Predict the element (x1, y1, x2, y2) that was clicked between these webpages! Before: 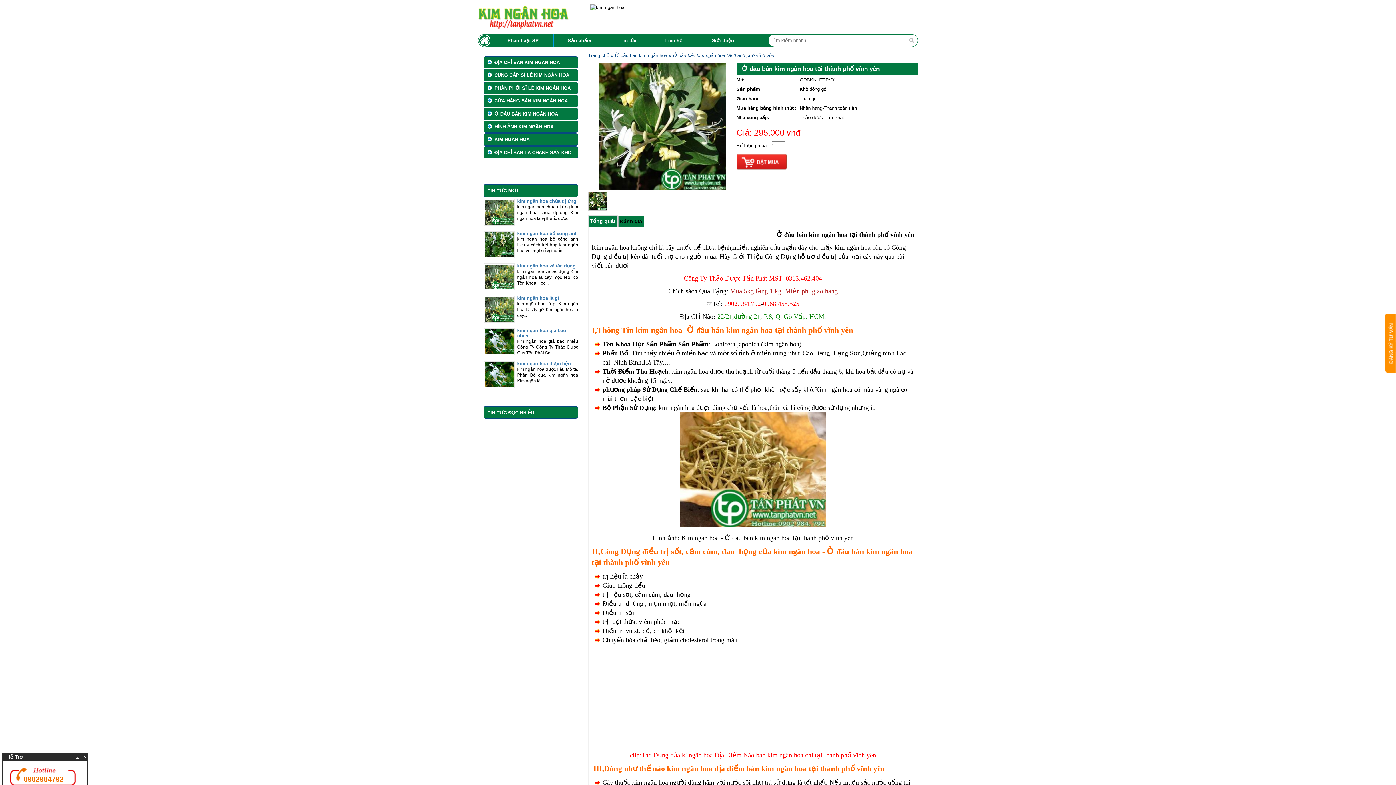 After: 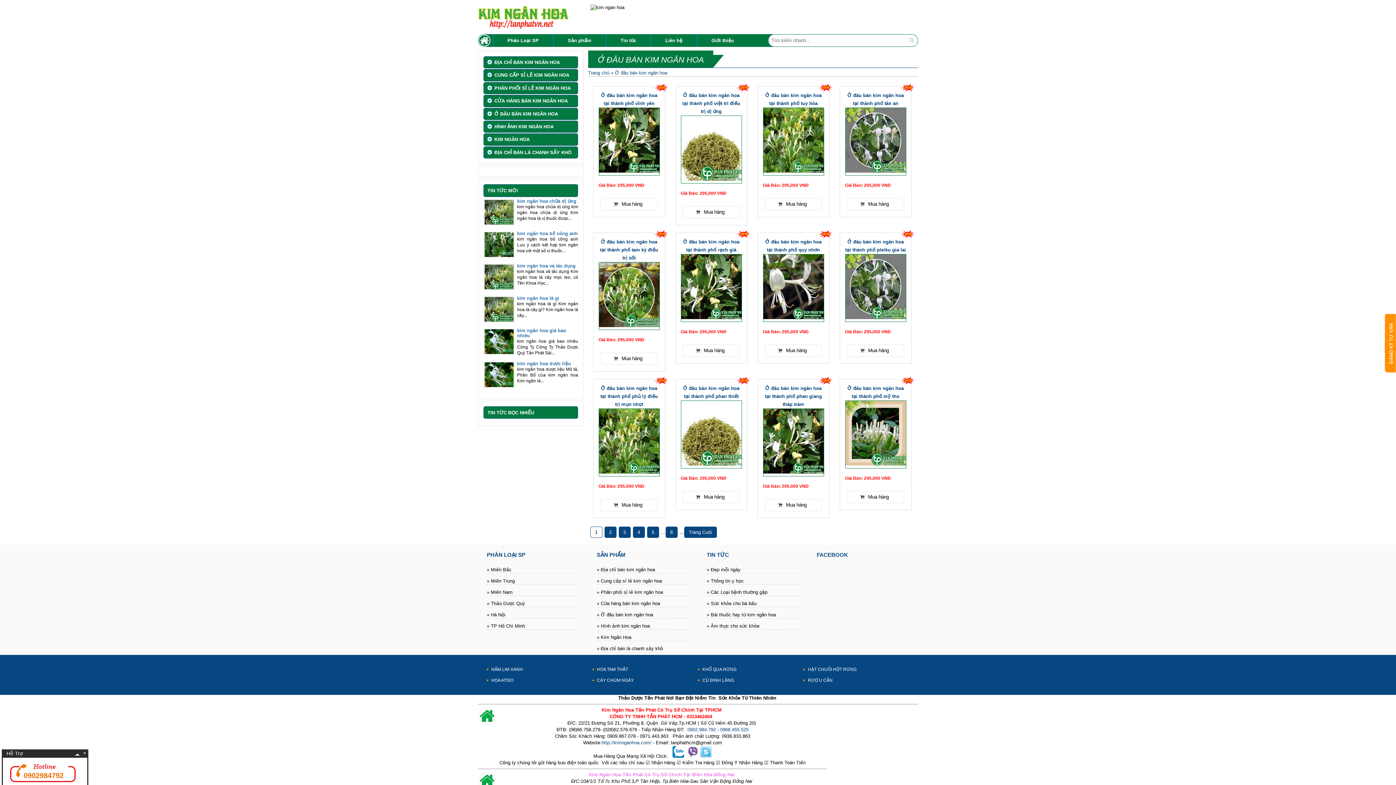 Action: bbox: (615, 52, 667, 58) label: Ở đâu bán kim ngân hoa